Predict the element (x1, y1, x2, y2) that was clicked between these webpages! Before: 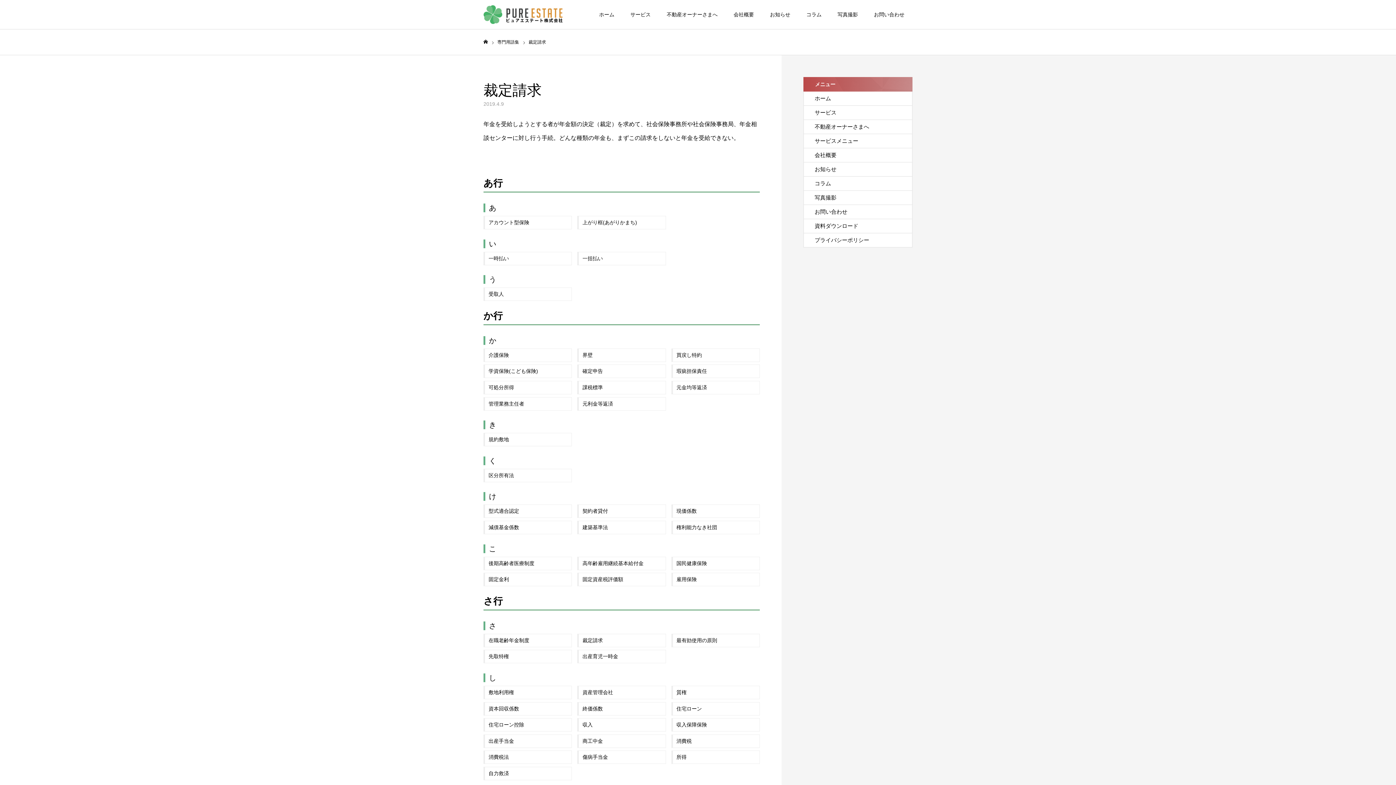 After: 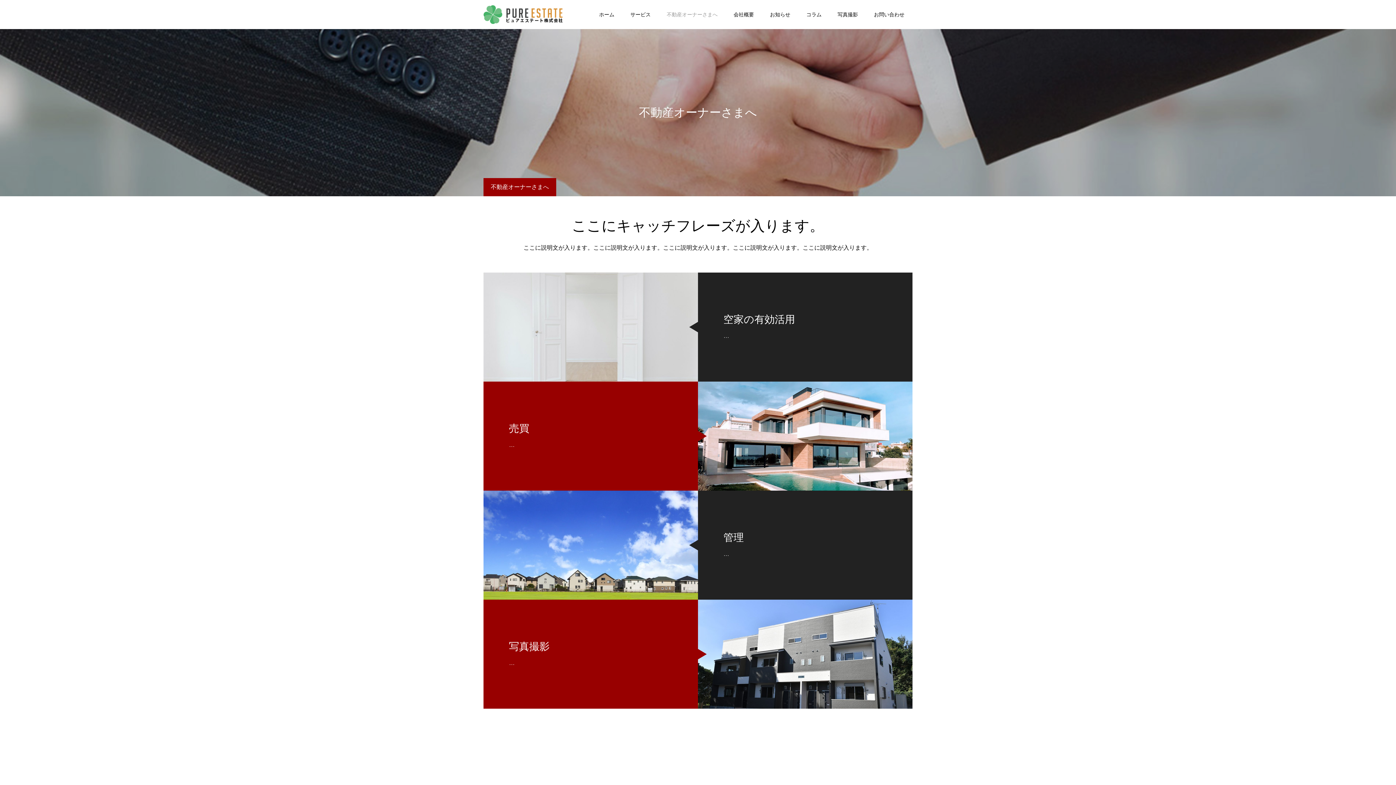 Action: bbox: (658, 0, 725, 29) label: 不動産オーナーさまへ